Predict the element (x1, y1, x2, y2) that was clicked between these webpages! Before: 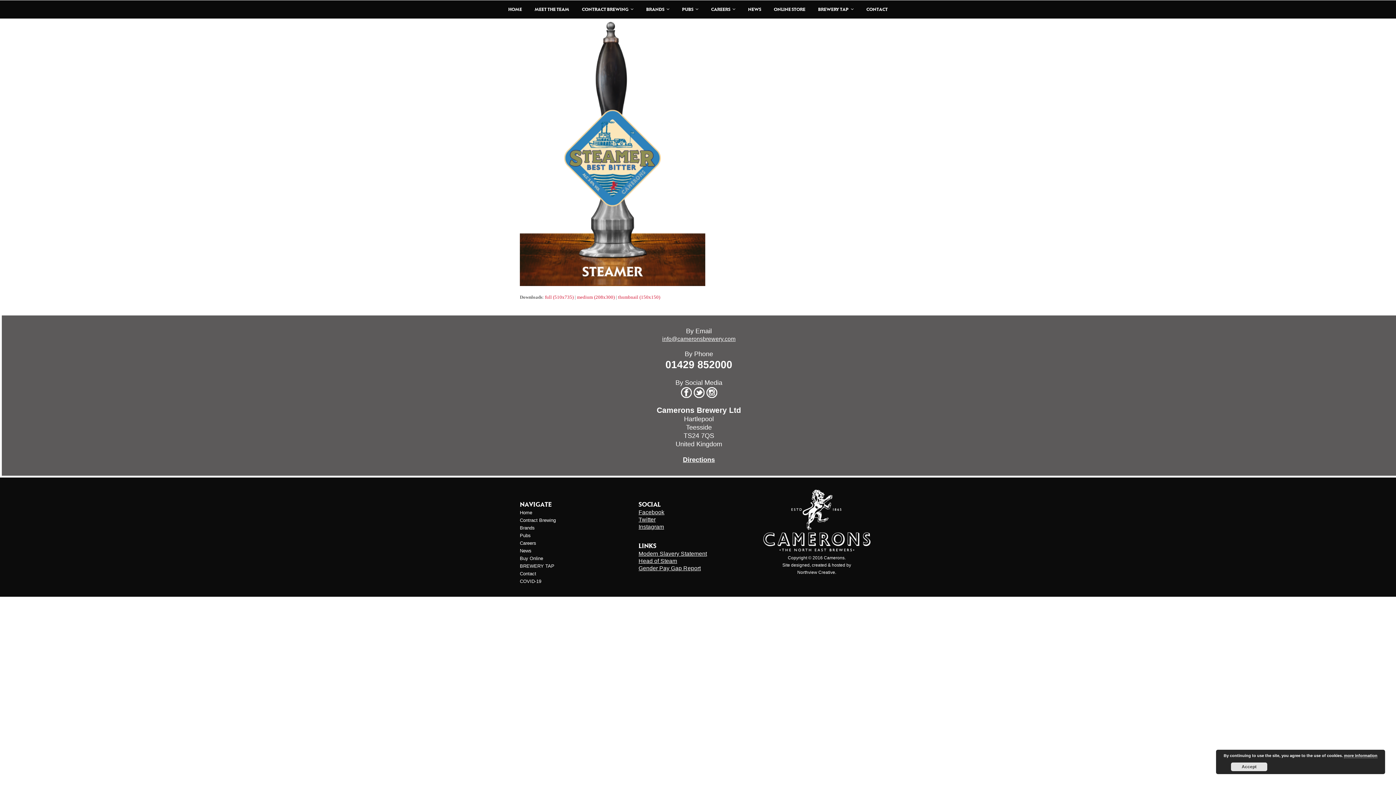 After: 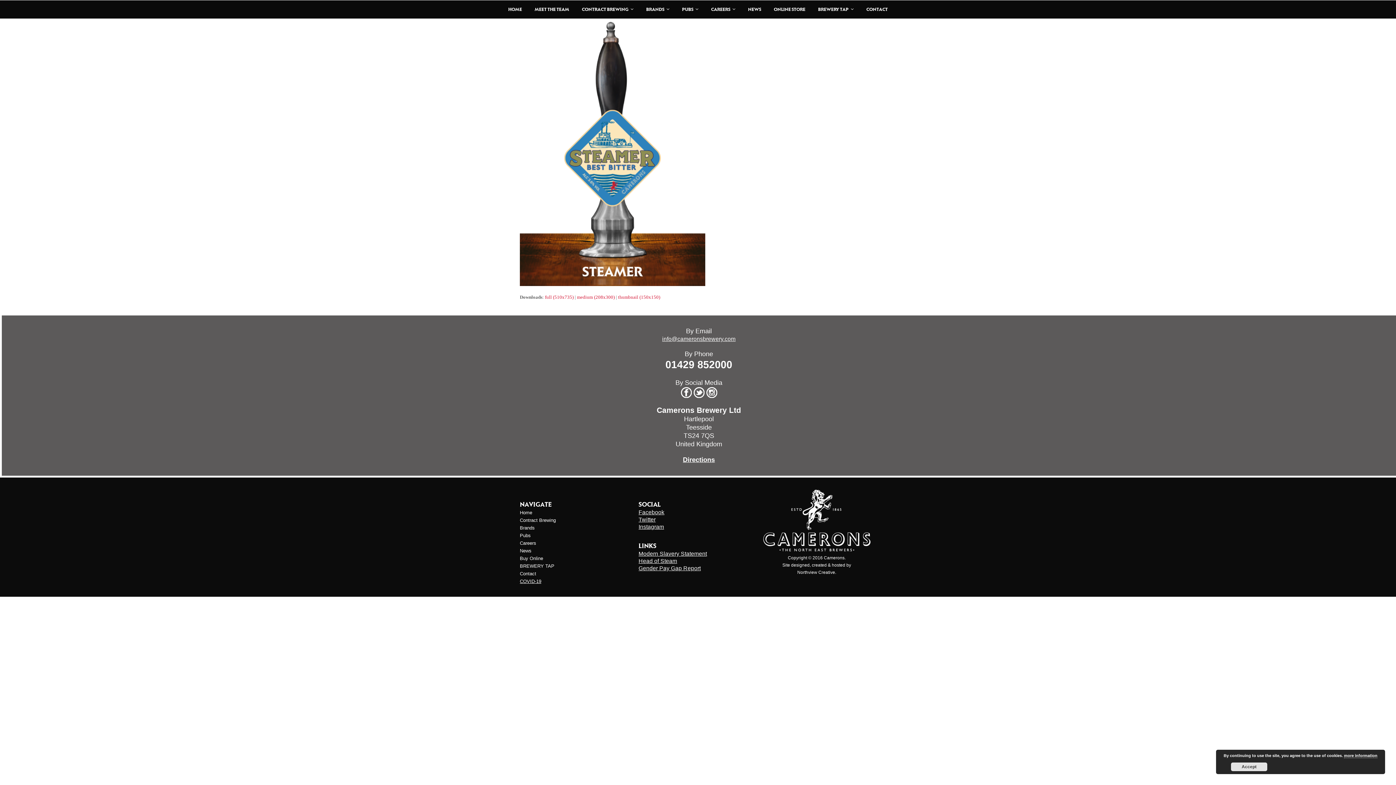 Action: bbox: (520, 578, 541, 584) label: COVID-19